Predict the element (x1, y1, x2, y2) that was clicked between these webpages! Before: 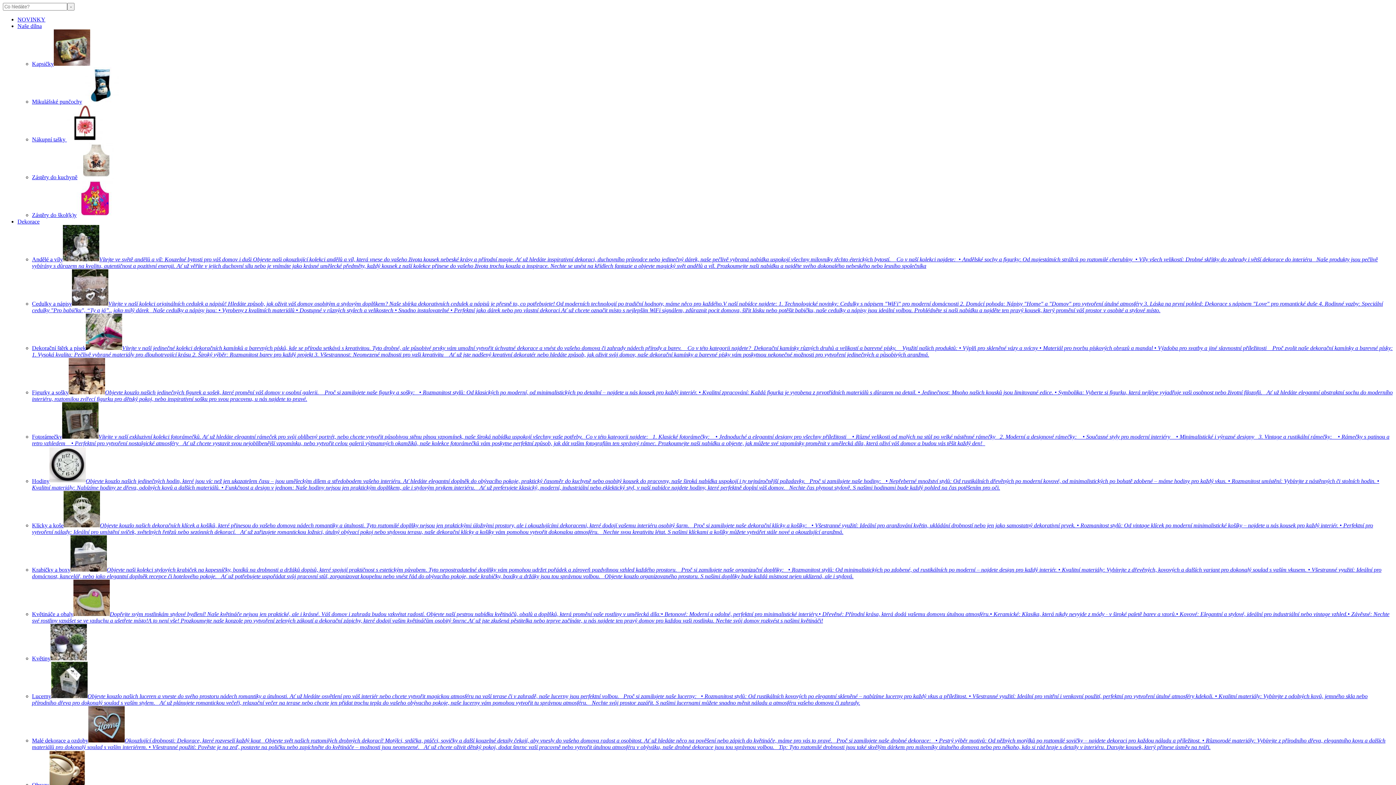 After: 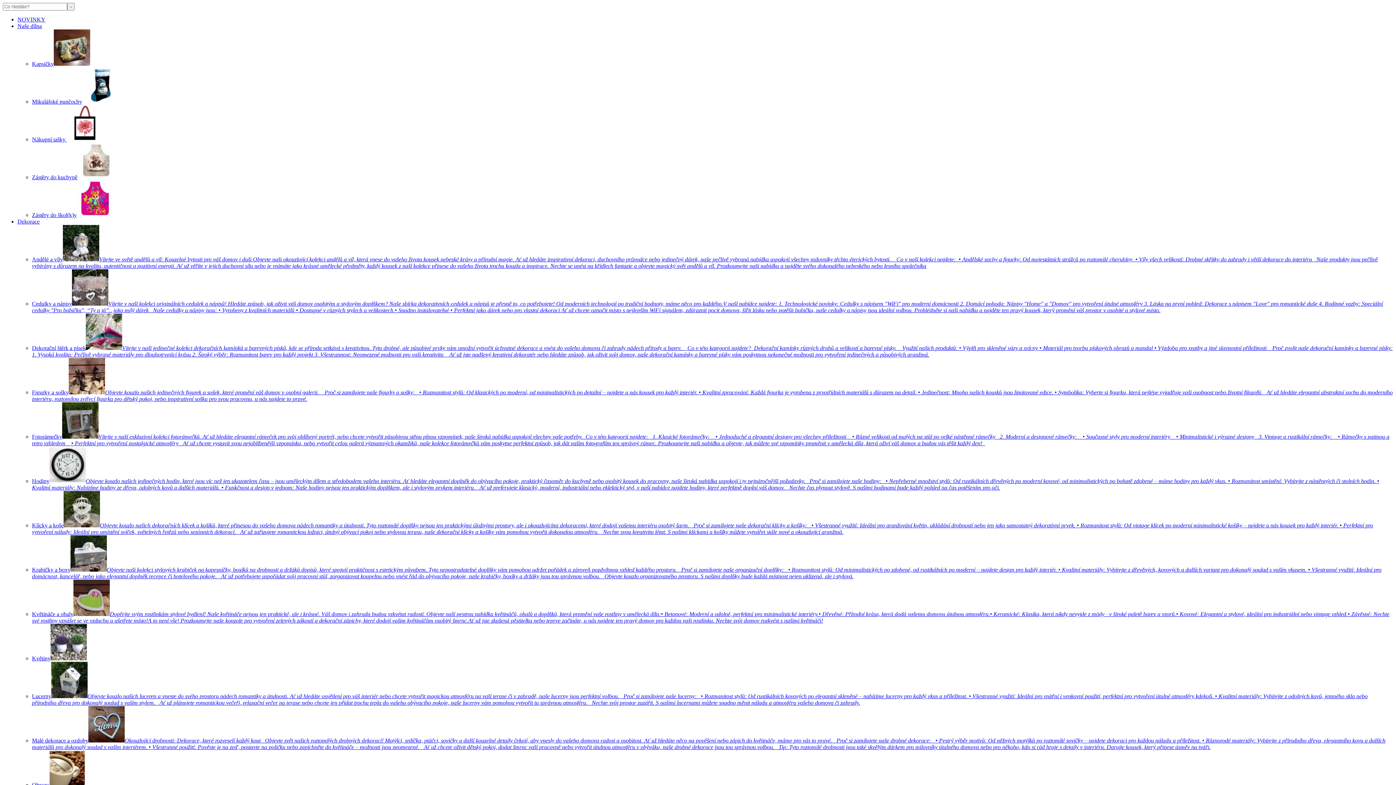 Action: label: Mikulášské punčochy bbox: (32, 98, 118, 104)